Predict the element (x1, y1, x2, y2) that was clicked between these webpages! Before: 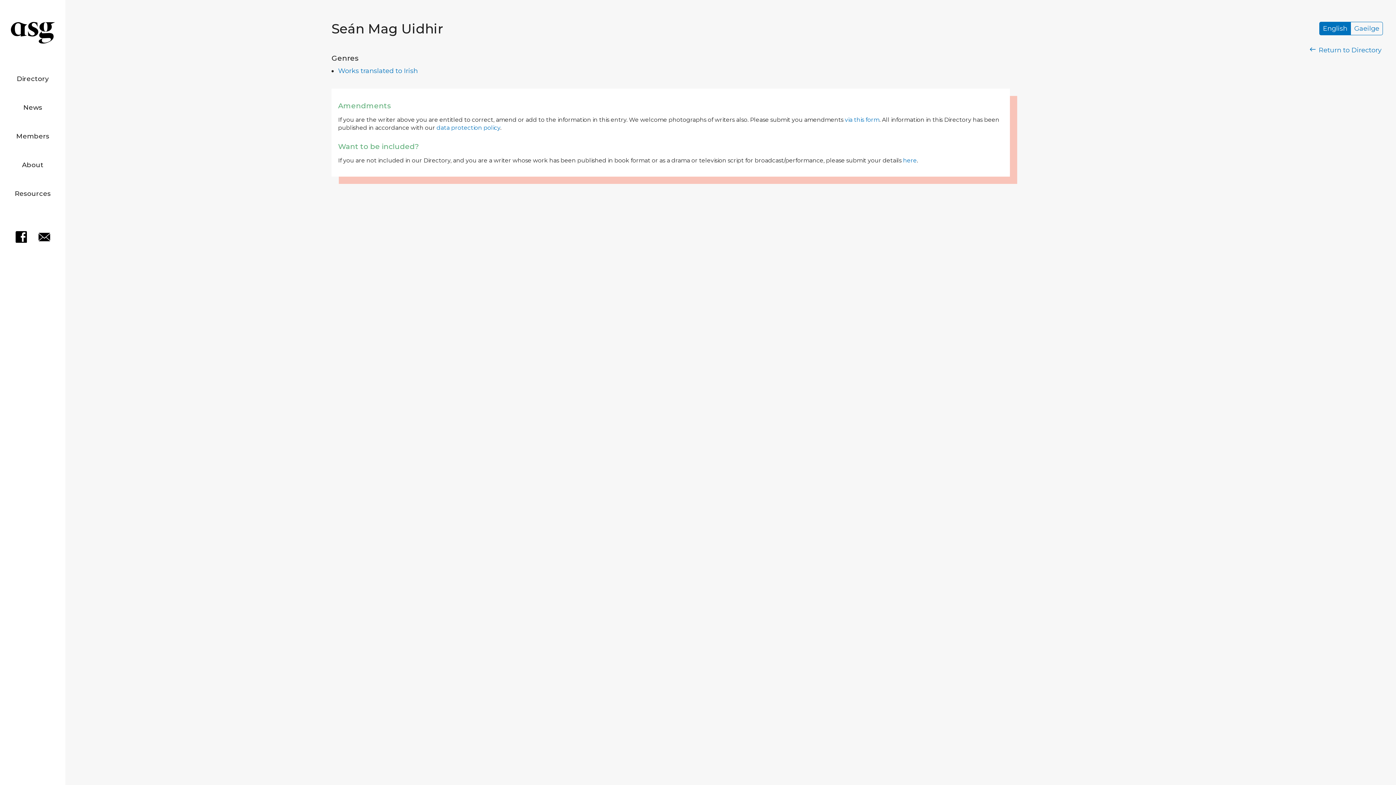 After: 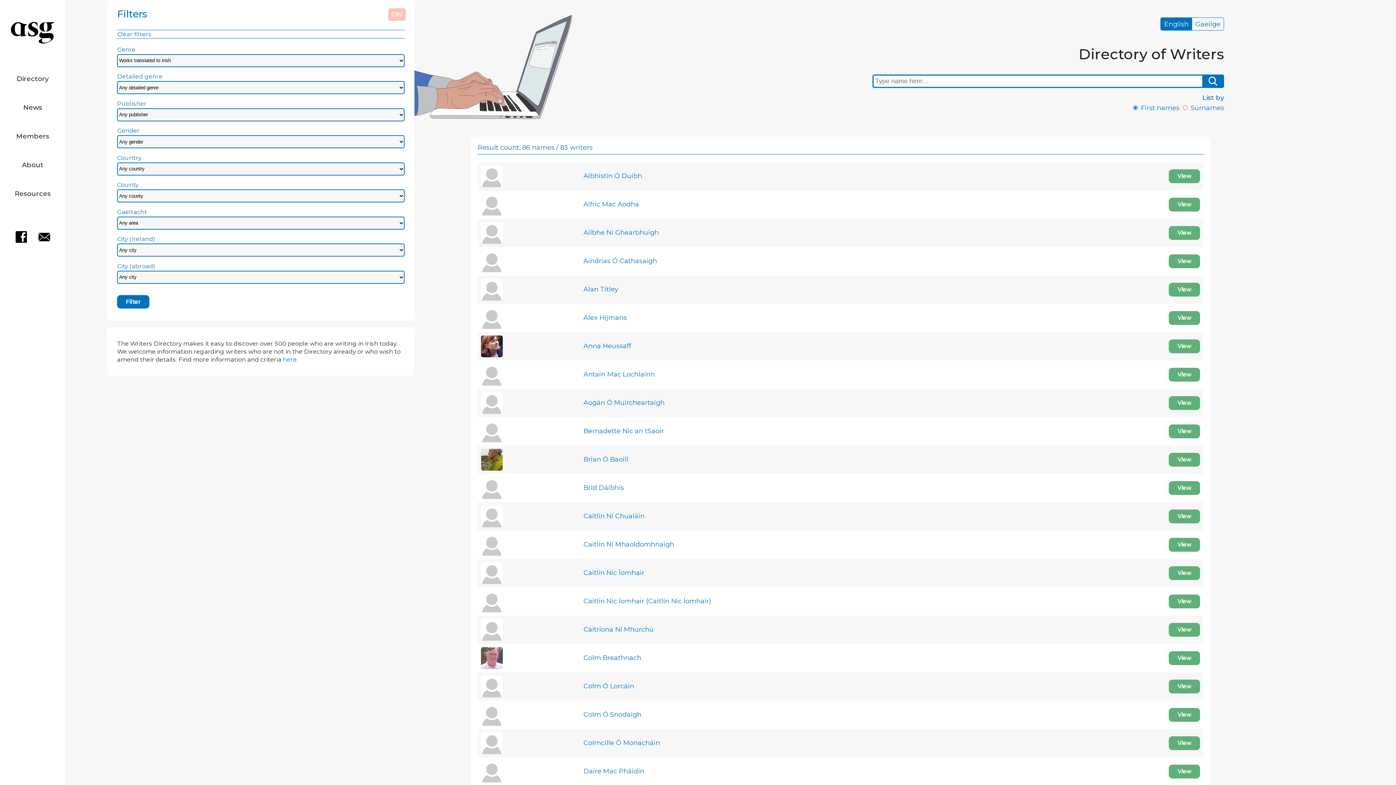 Action: bbox: (338, 67, 417, 75) label: Works translated to Irish